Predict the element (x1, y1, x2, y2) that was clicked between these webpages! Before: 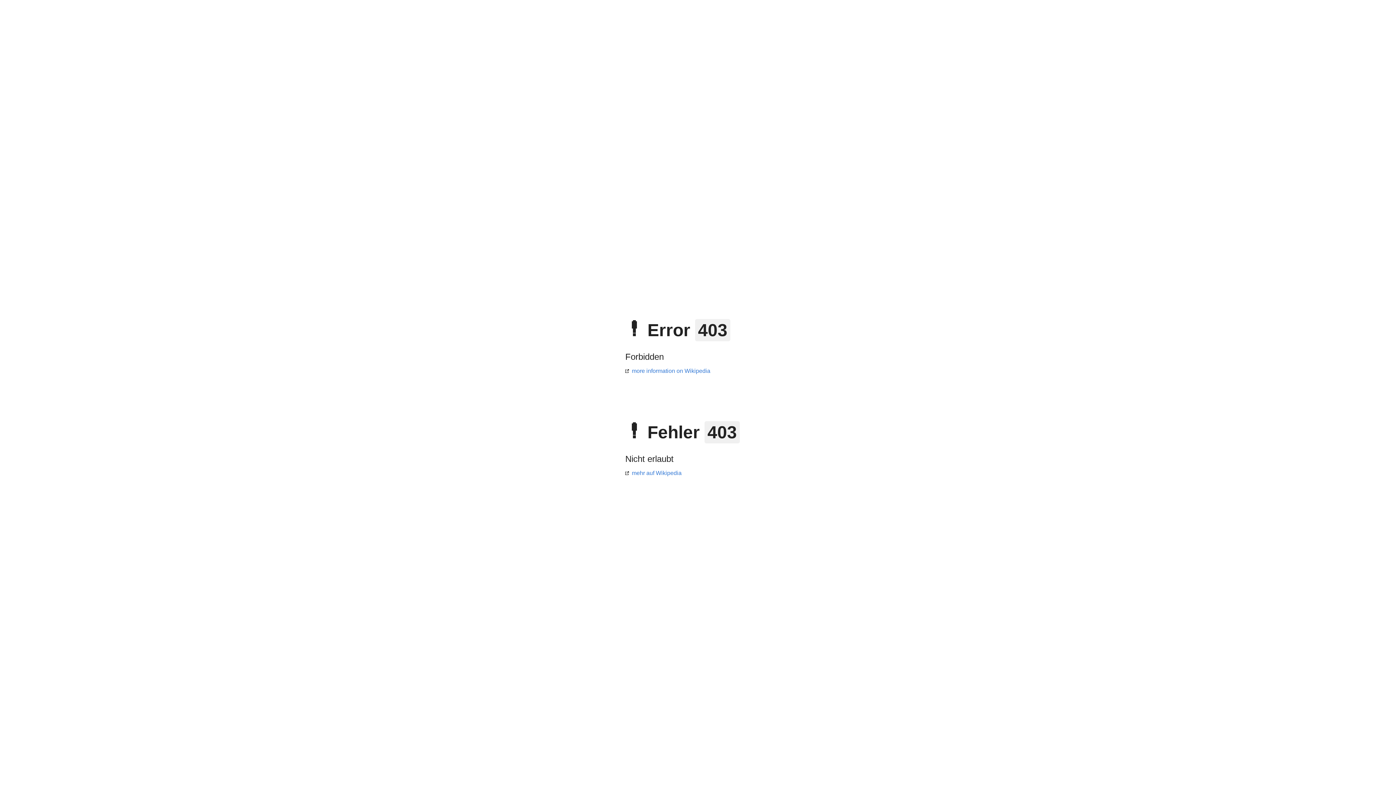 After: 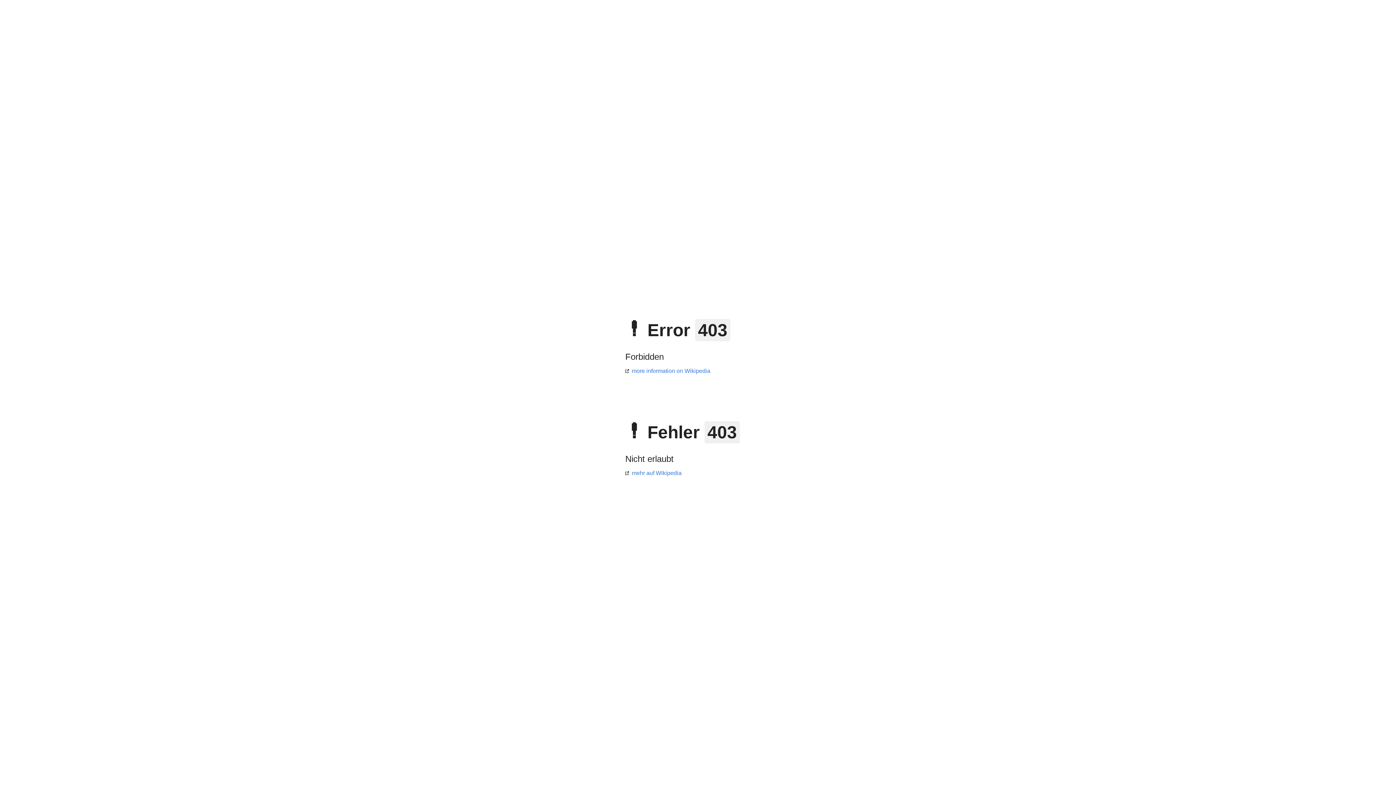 Action: bbox: (625, 470, 681, 476) label: mehr auf Wikipedia